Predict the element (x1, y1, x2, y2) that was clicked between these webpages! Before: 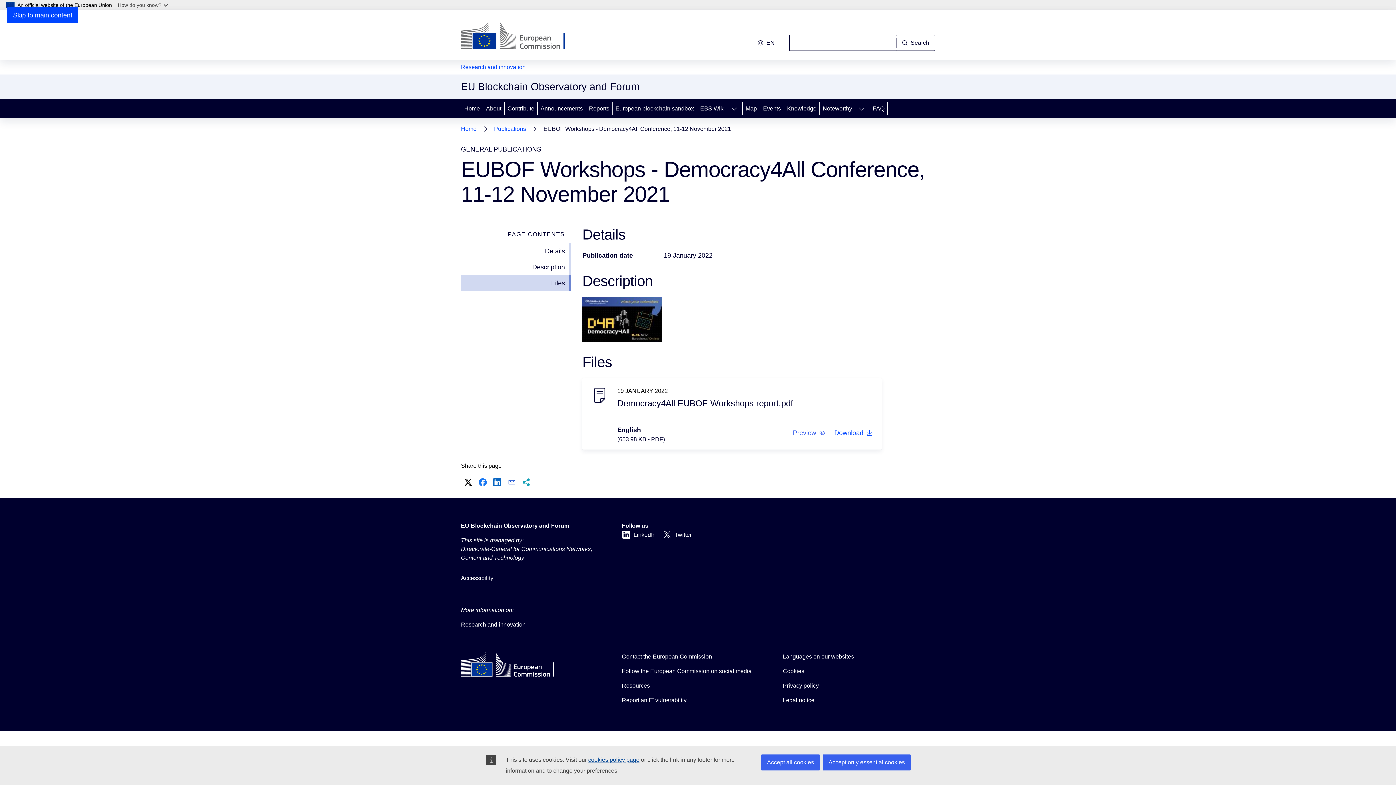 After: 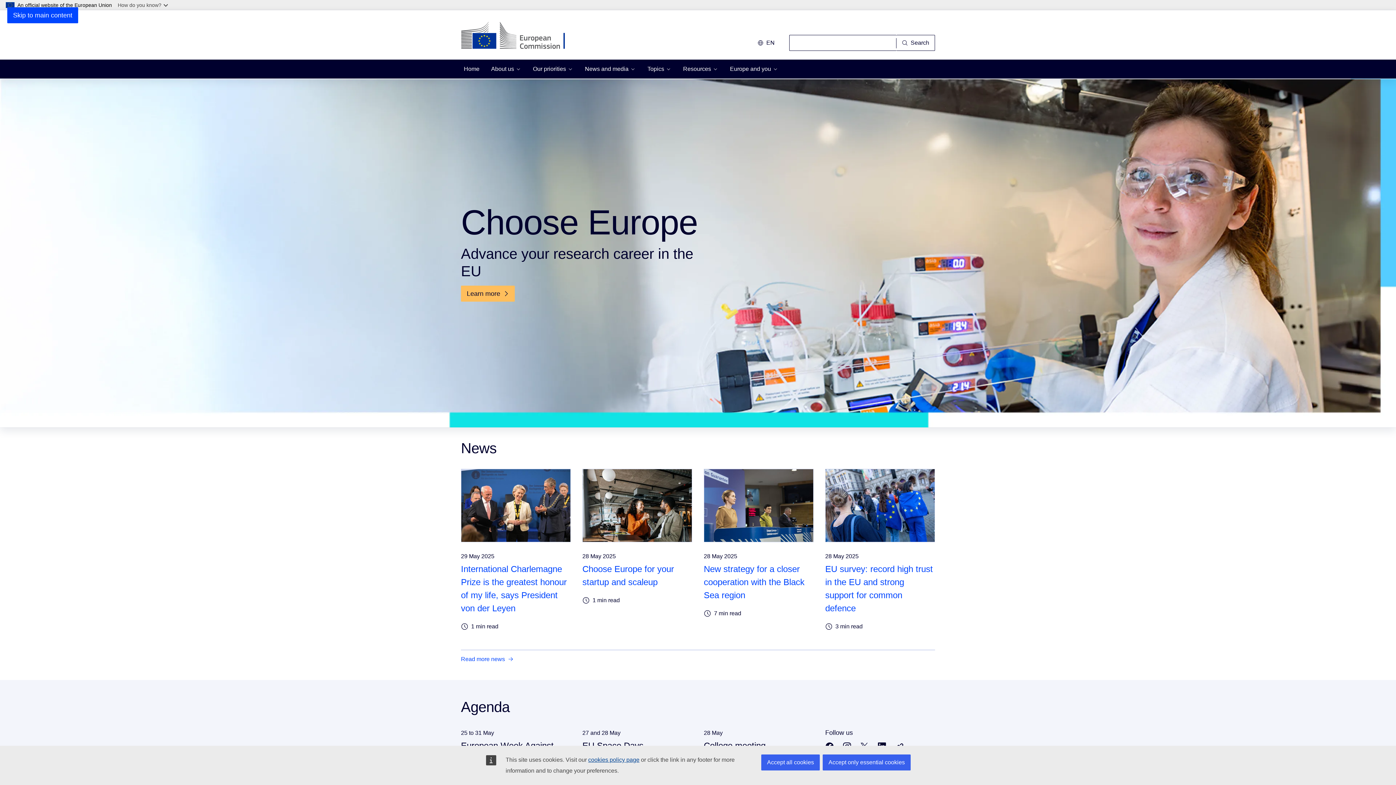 Action: bbox: (461, 652, 566, 681)